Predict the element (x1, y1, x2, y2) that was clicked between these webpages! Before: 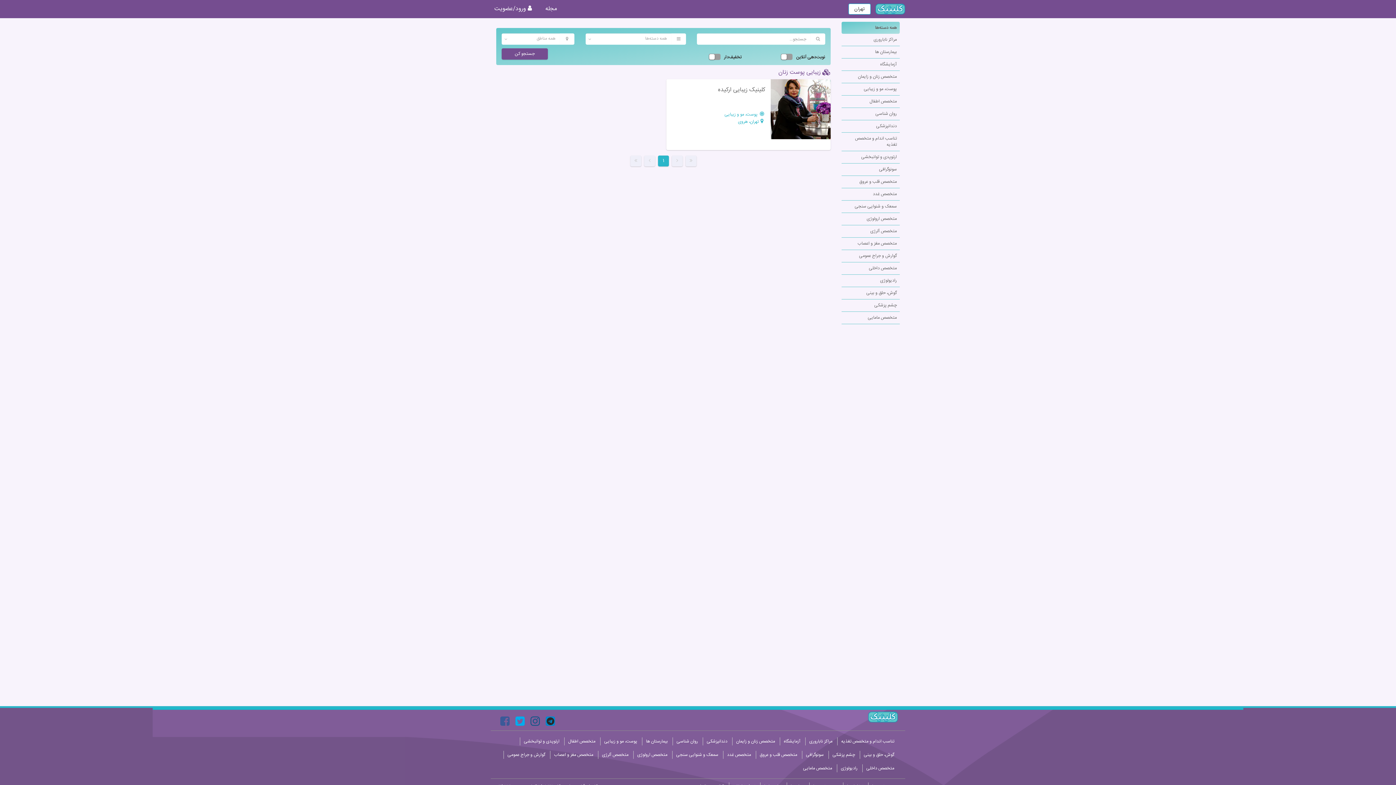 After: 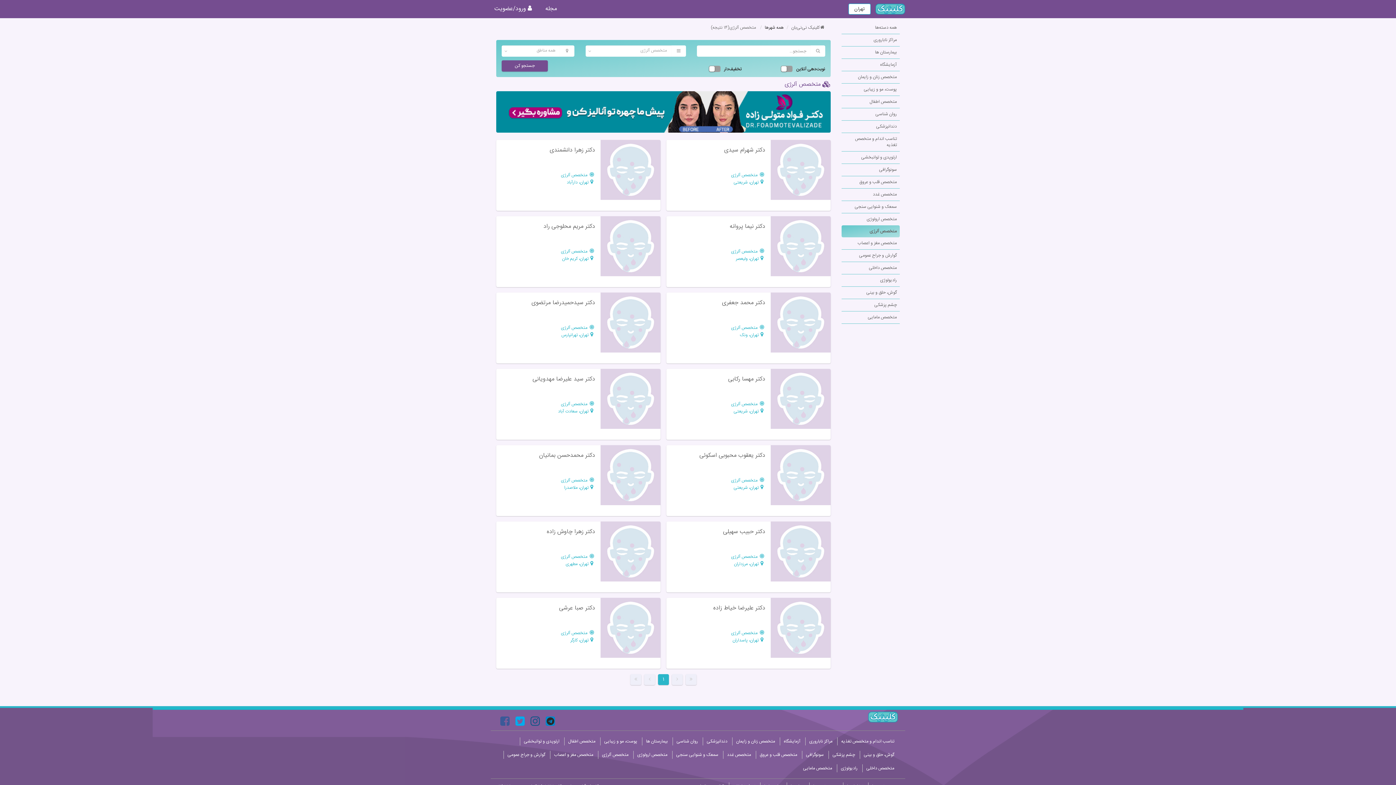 Action: bbox: (870, 227, 897, 234) label: متخصص آلرژی